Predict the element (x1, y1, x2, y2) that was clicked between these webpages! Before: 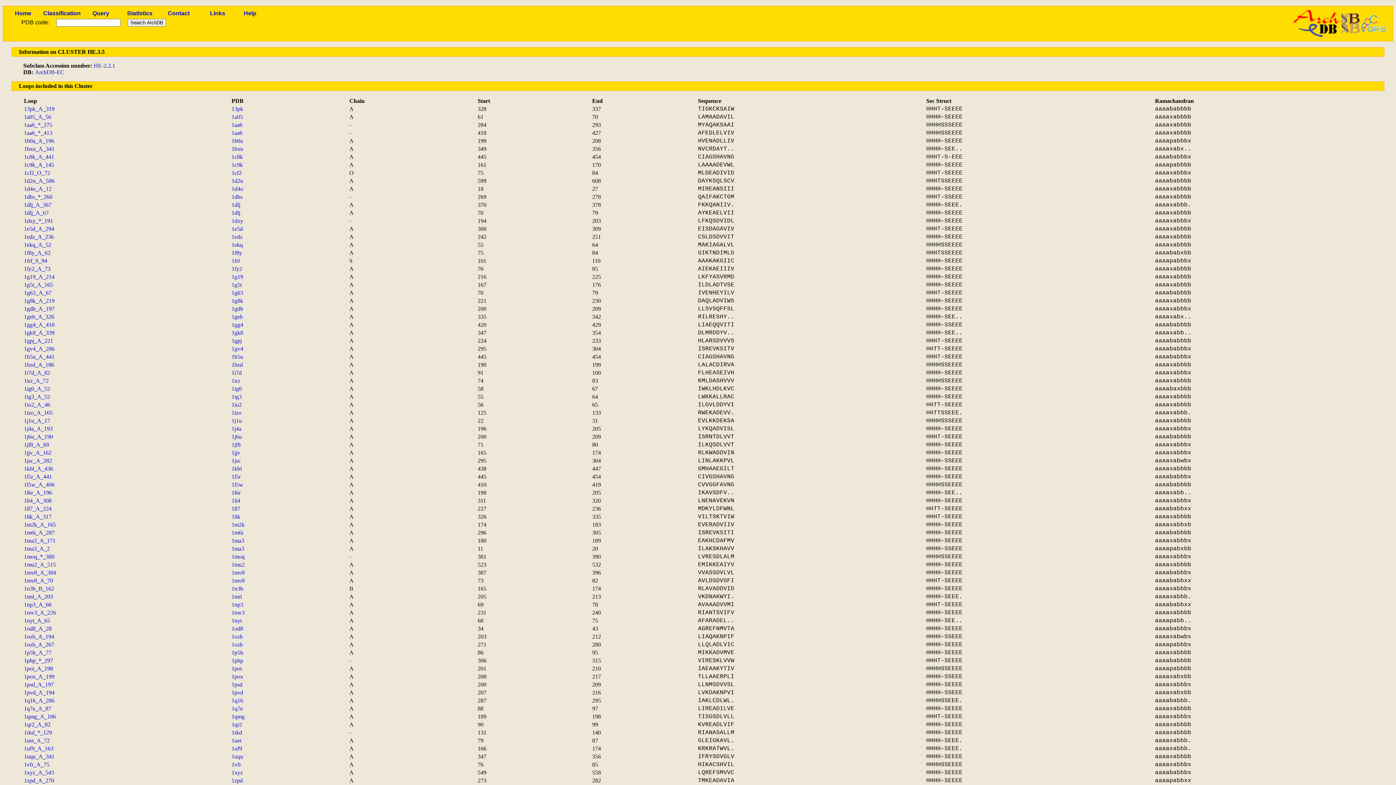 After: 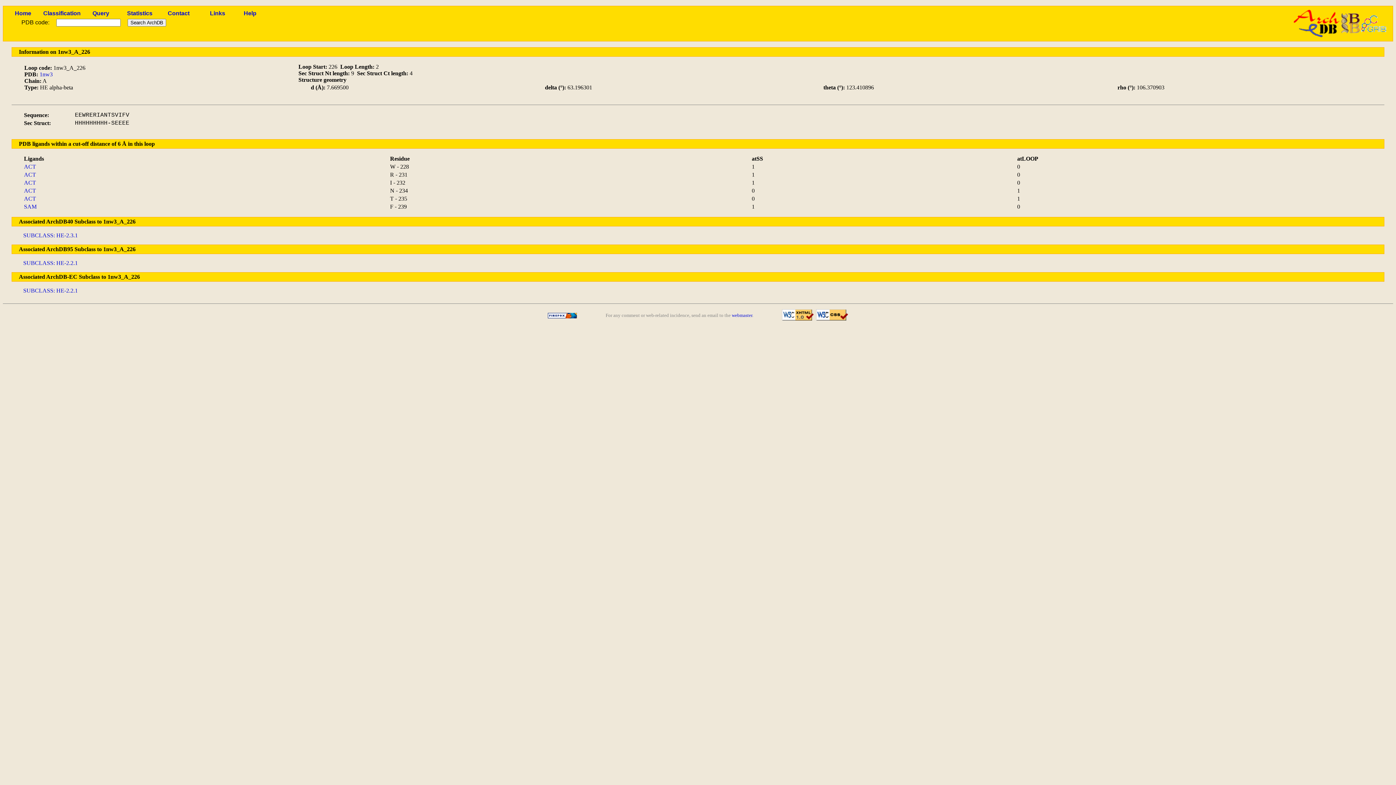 Action: label: 1nw3_A_226 bbox: (24, 609, 56, 616)